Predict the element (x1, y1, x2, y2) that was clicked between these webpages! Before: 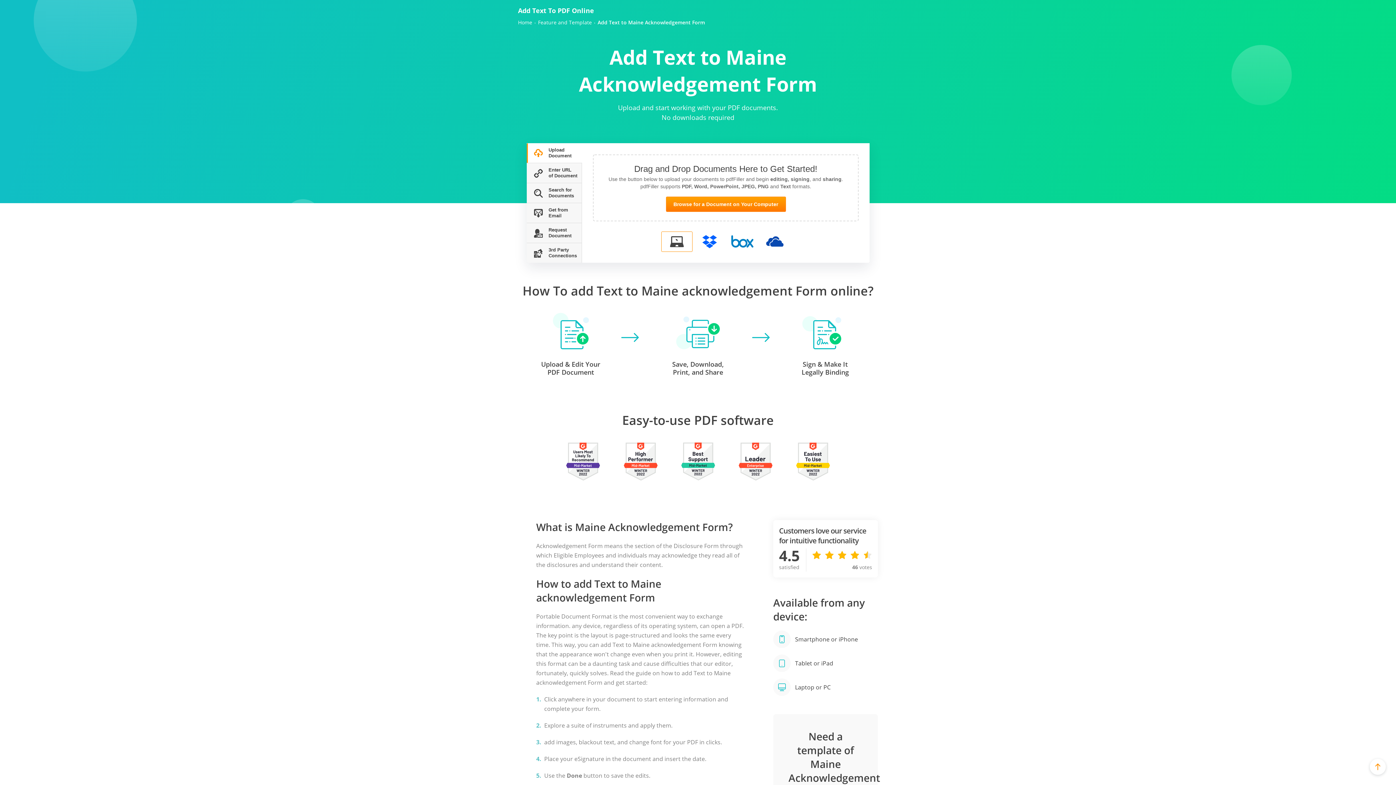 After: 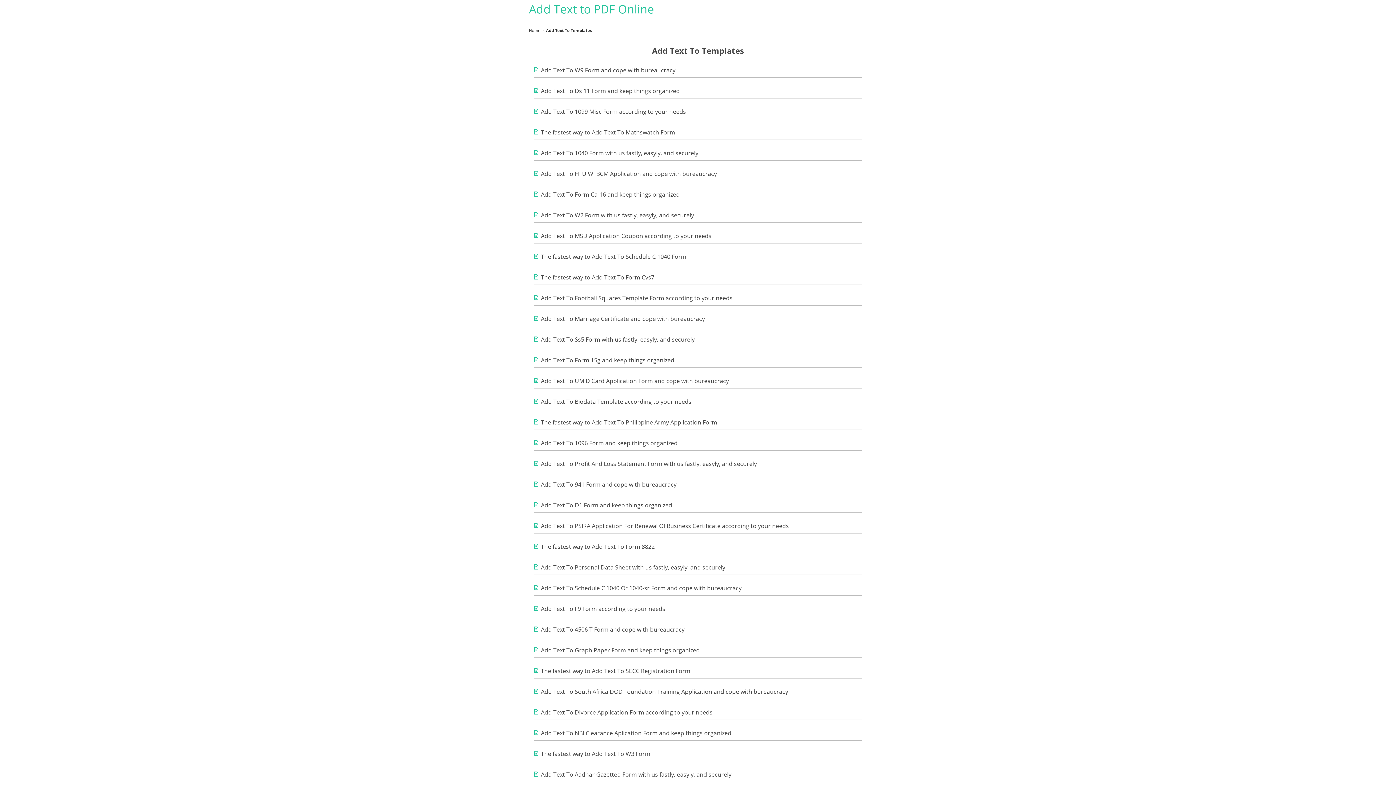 Action: bbox: (538, 19, 592, 25) label: Feature and Template